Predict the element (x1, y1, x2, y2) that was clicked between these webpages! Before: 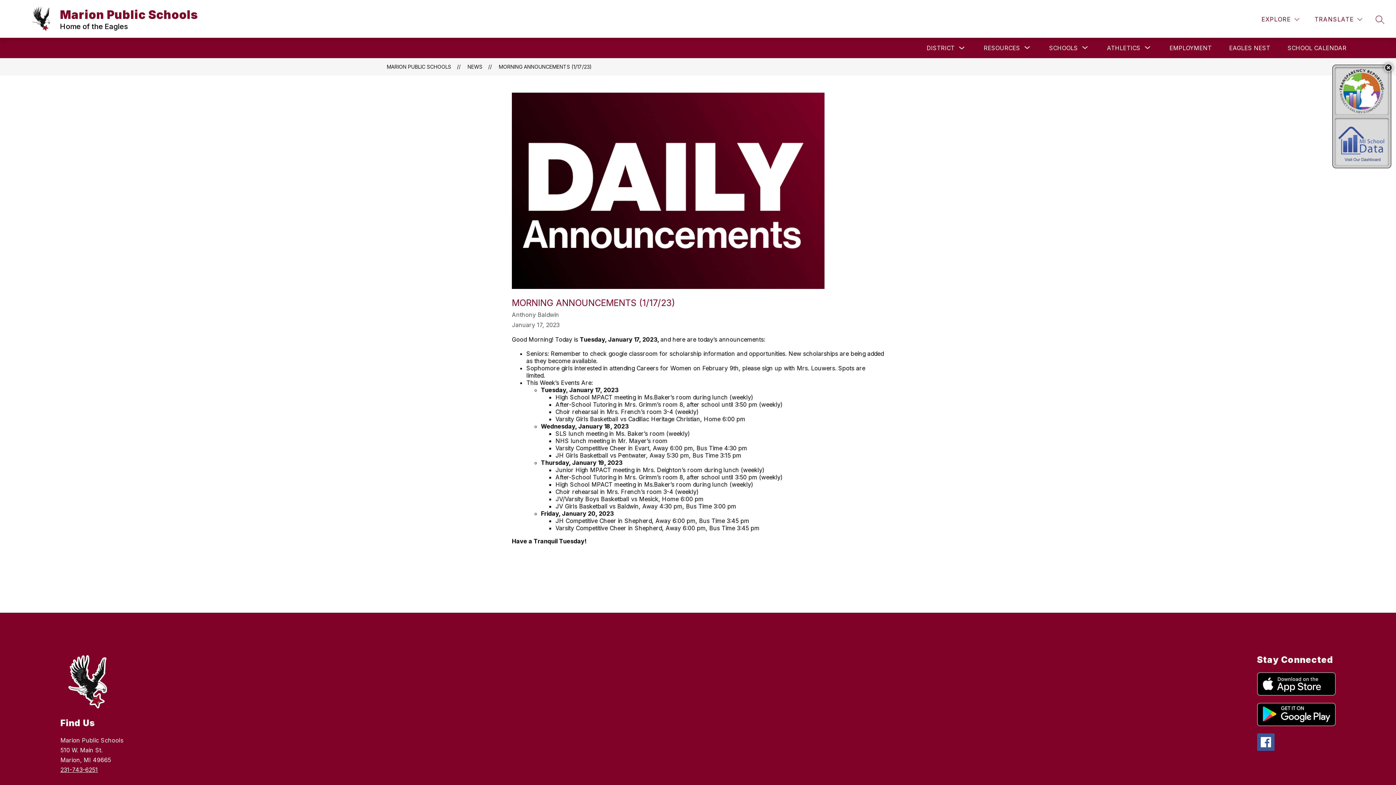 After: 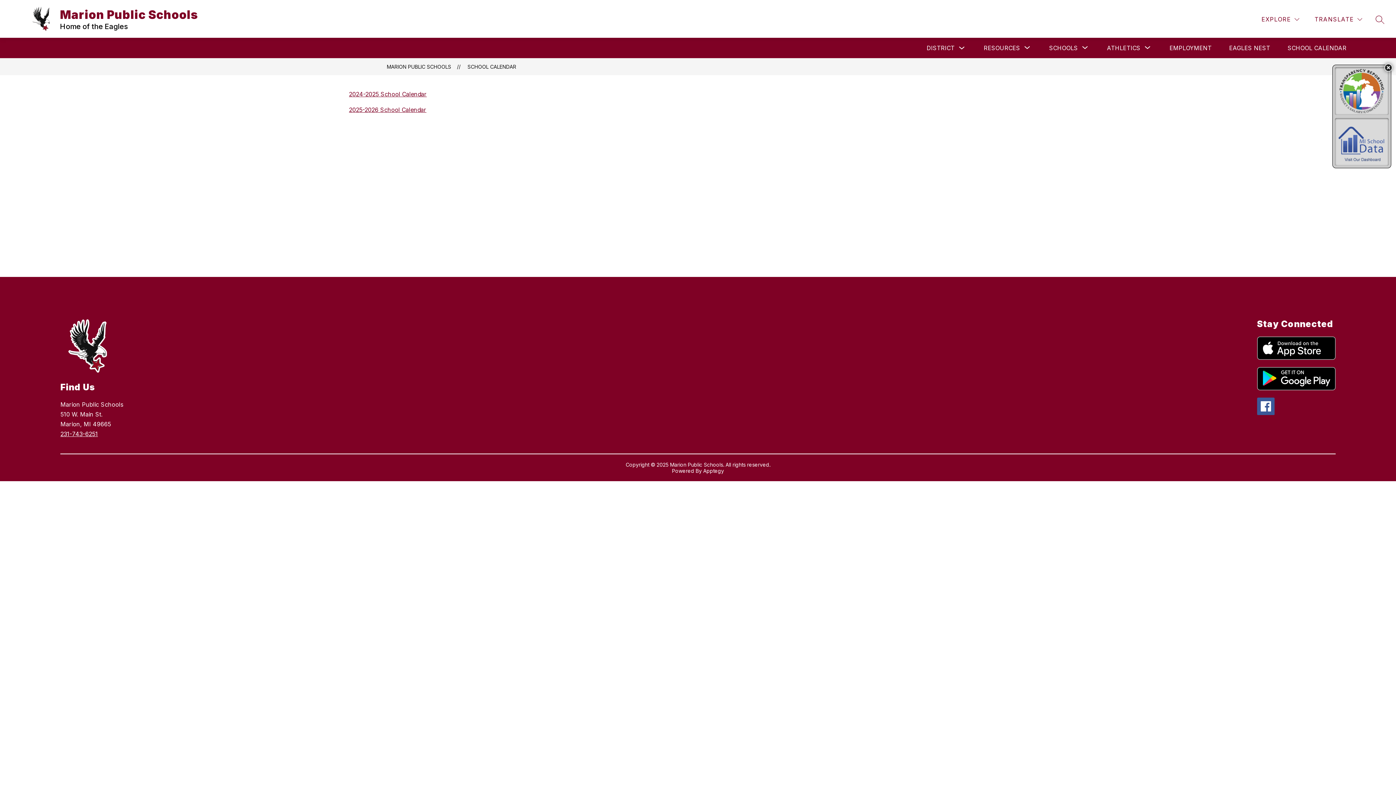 Action: bbox: (1288, 44, 1346, 51) label: SCHOOL CALENDAR